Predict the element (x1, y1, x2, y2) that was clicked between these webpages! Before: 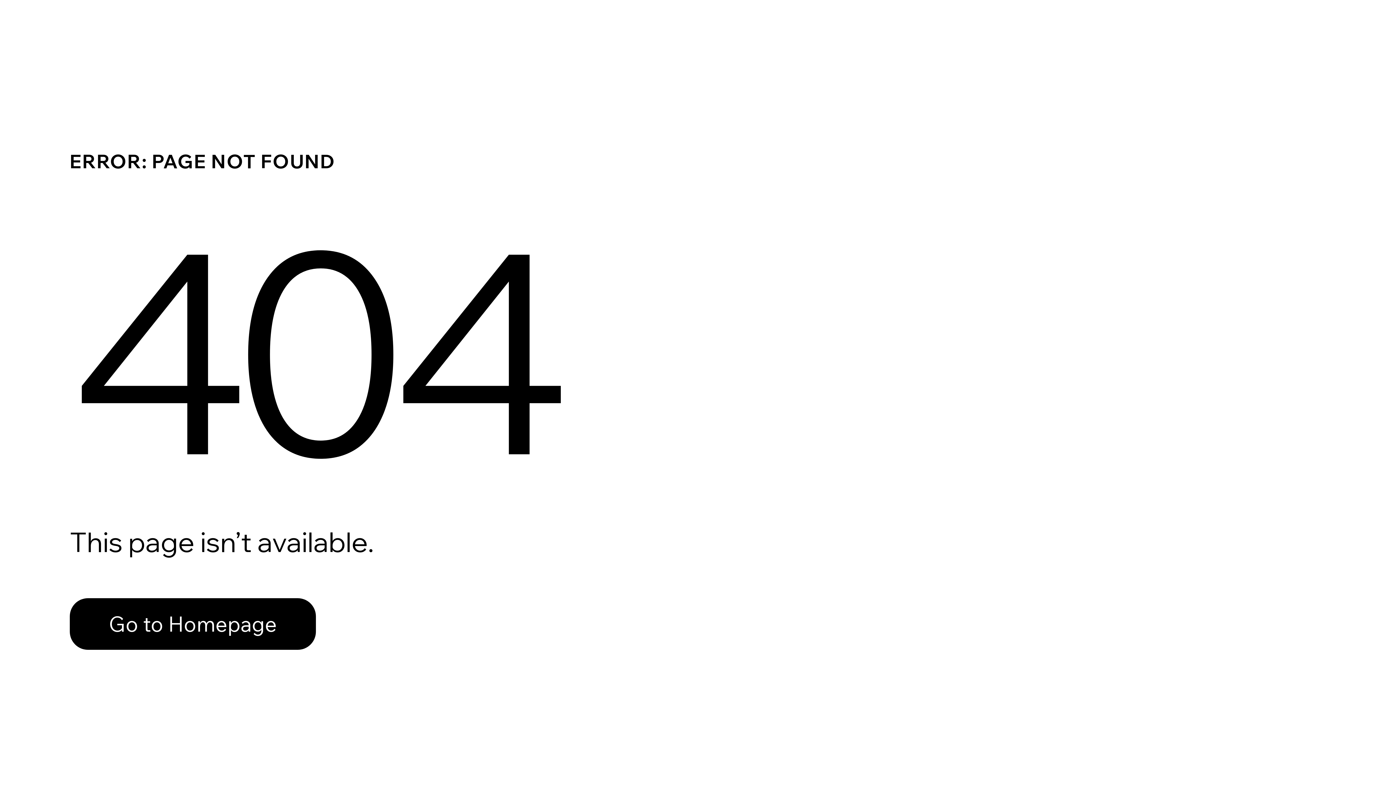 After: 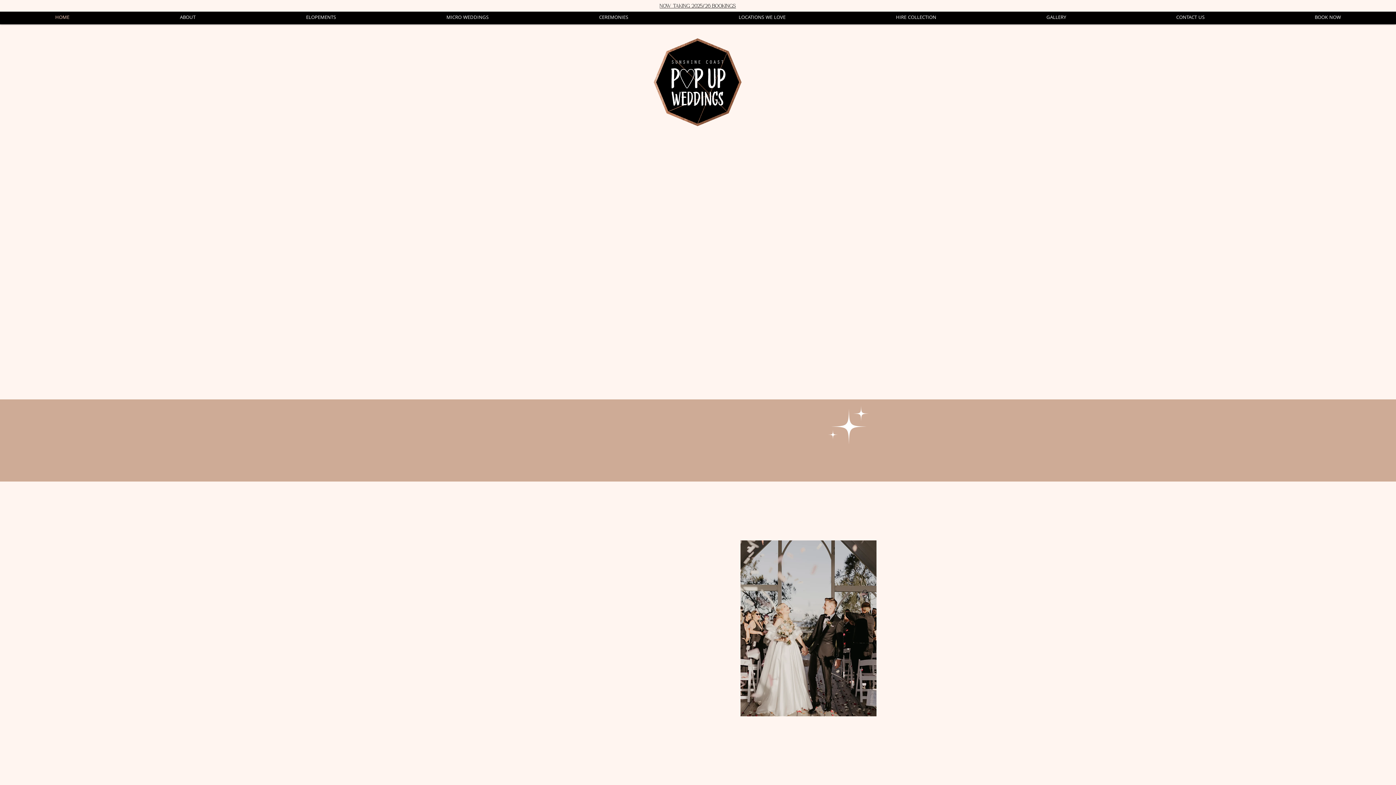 Action: bbox: (69, 582, 768, 659) label: Go to Homepage